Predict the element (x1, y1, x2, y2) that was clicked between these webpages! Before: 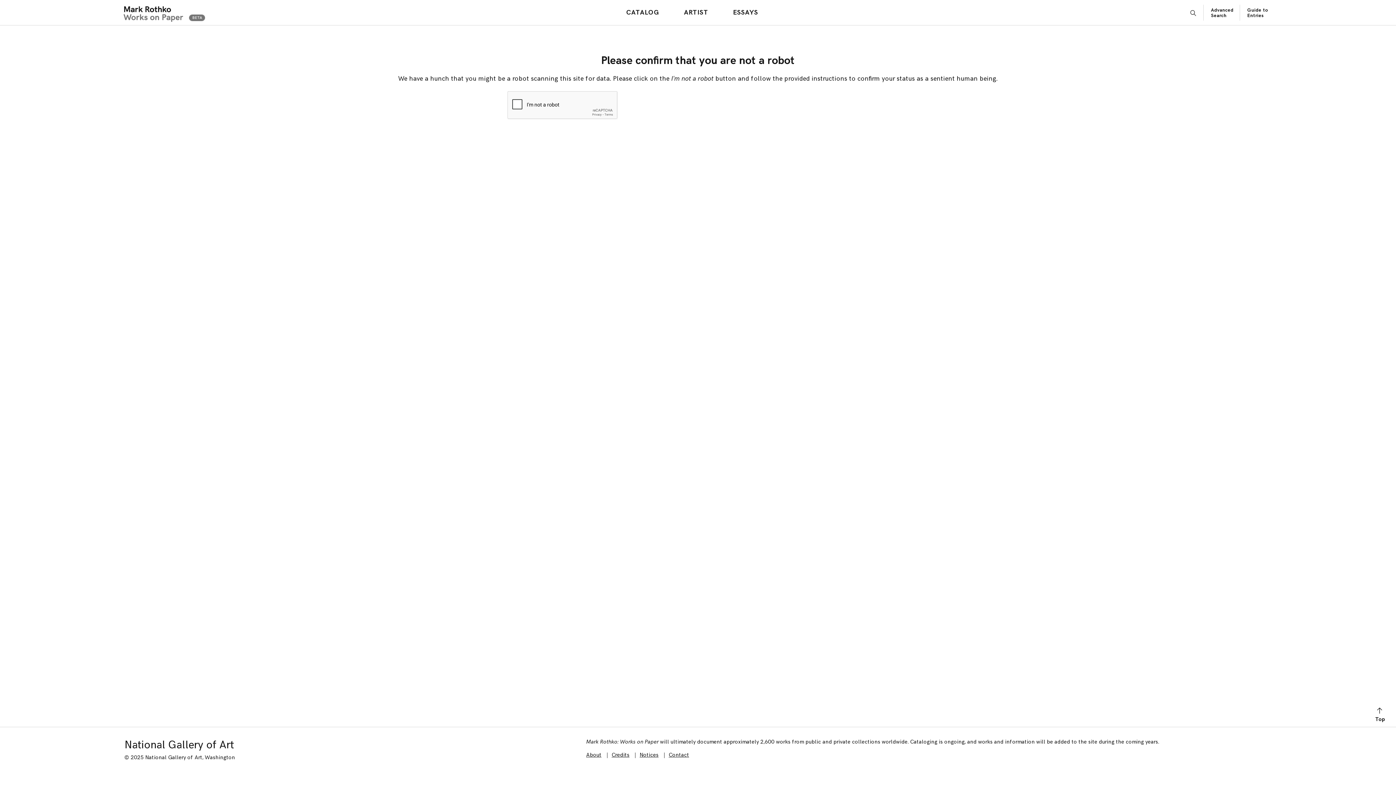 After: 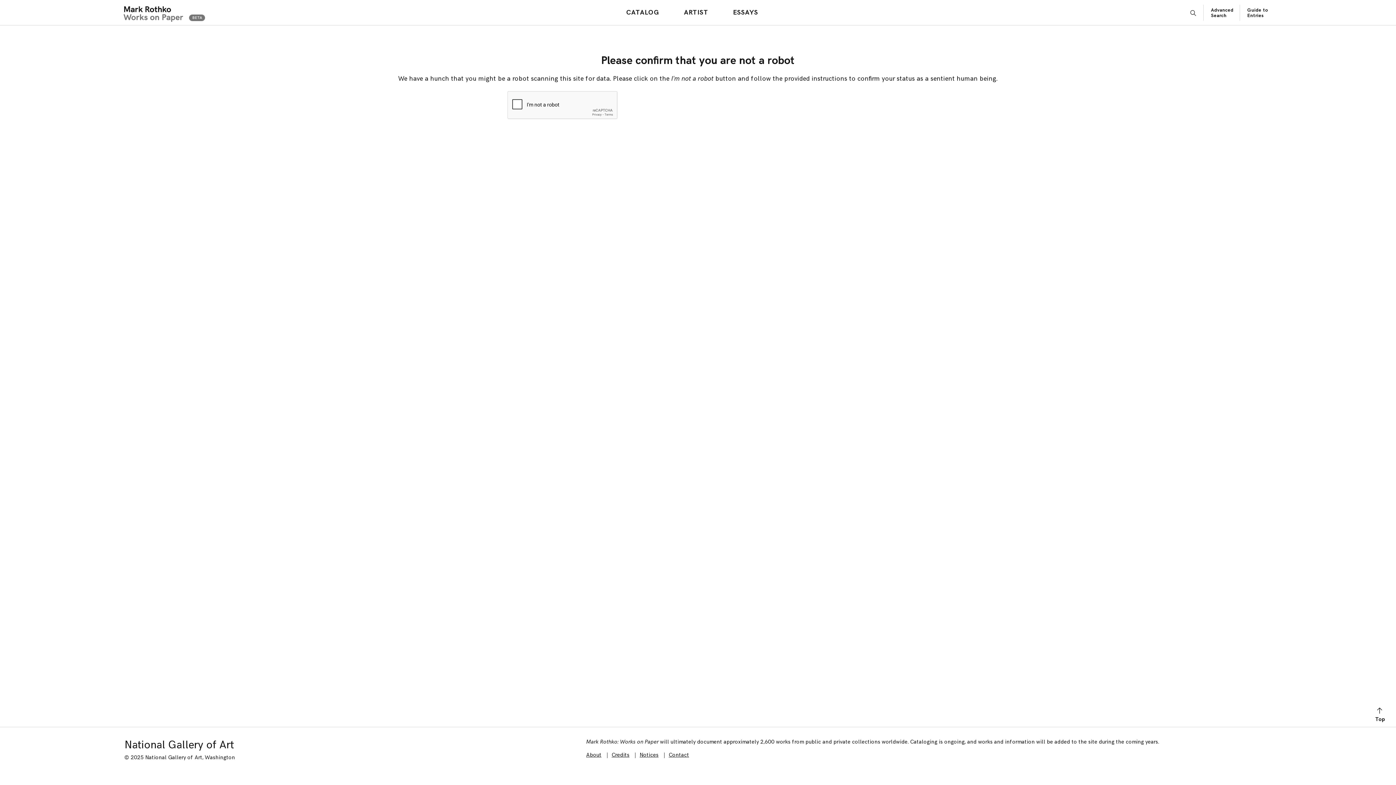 Action: label: Advanced Search bbox: (1211, 7, 1233, 18)